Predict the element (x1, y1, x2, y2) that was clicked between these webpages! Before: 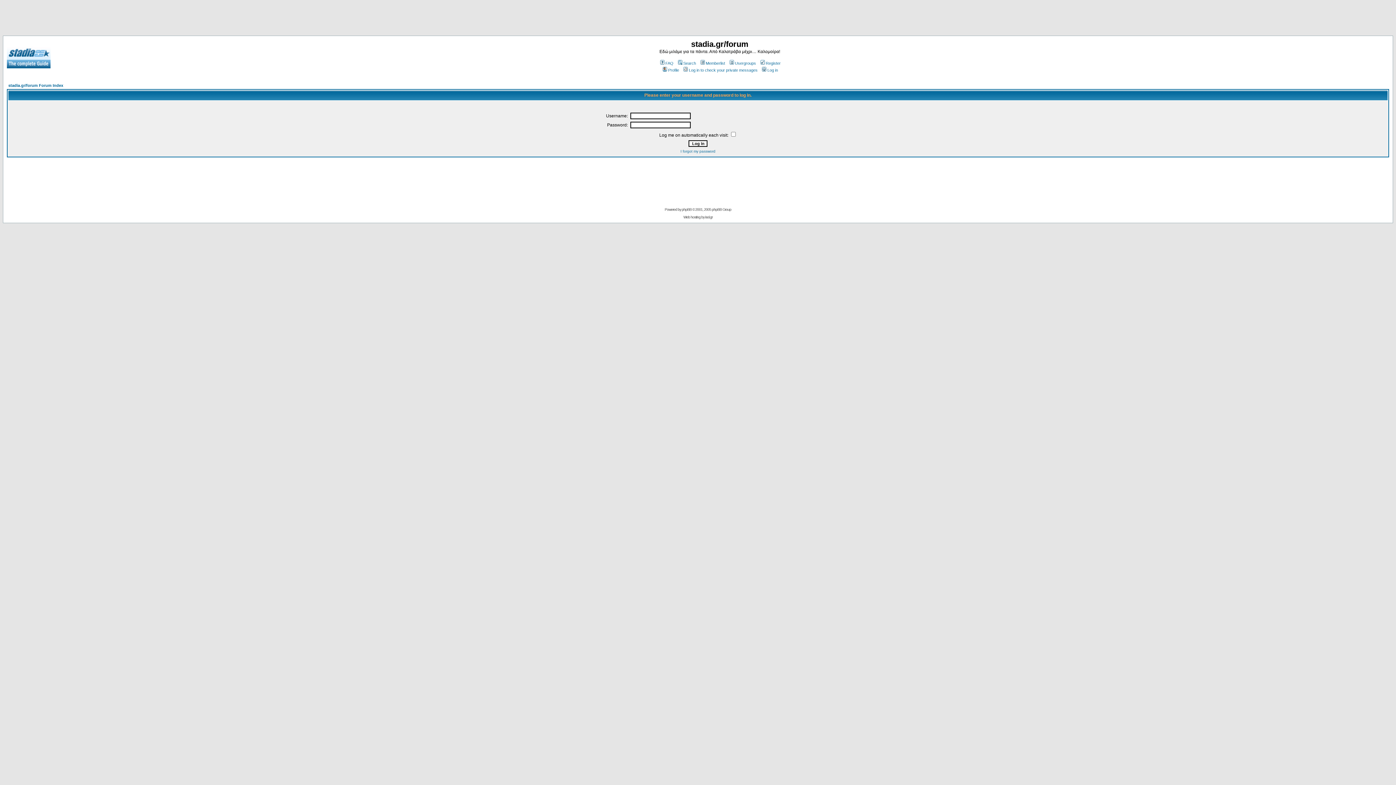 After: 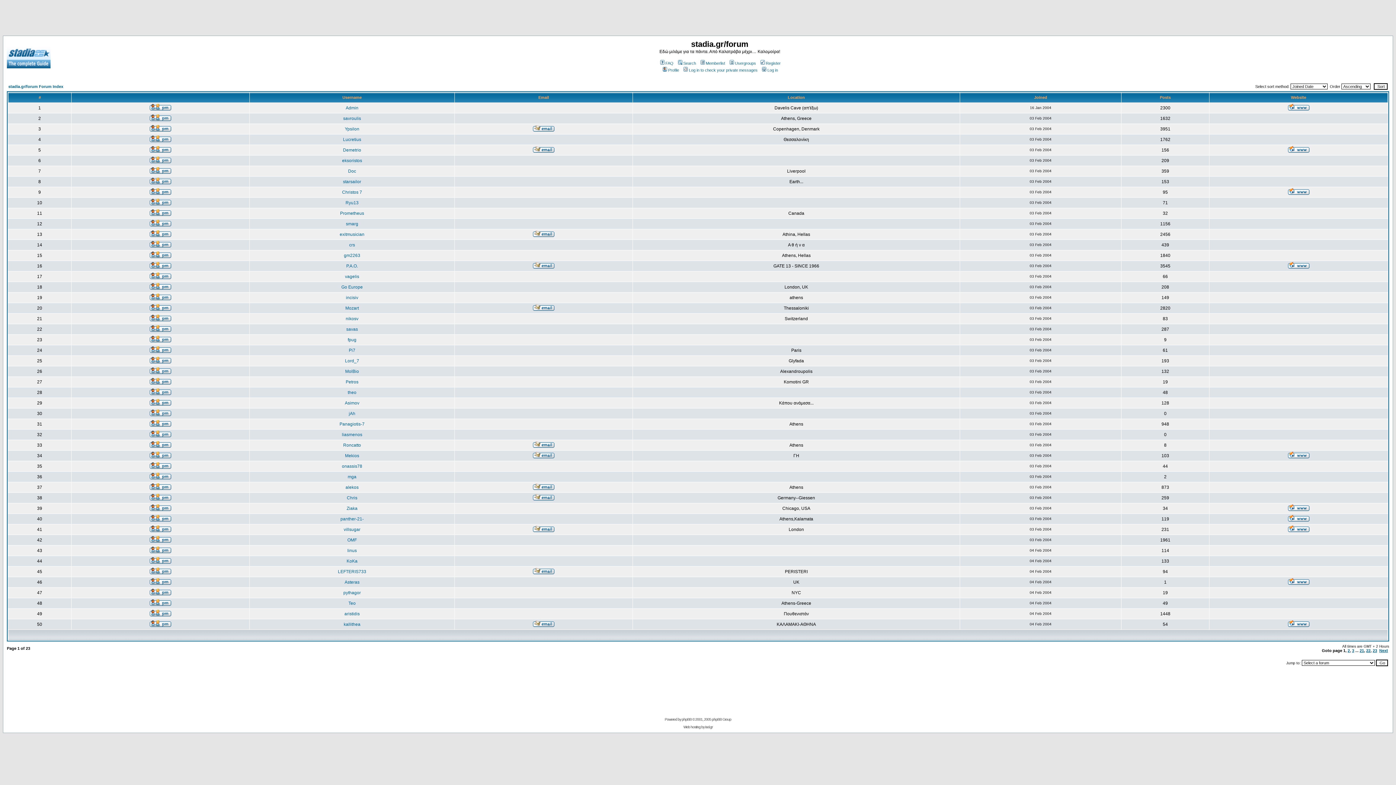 Action: bbox: (699, 61, 725, 65) label: Memberlist